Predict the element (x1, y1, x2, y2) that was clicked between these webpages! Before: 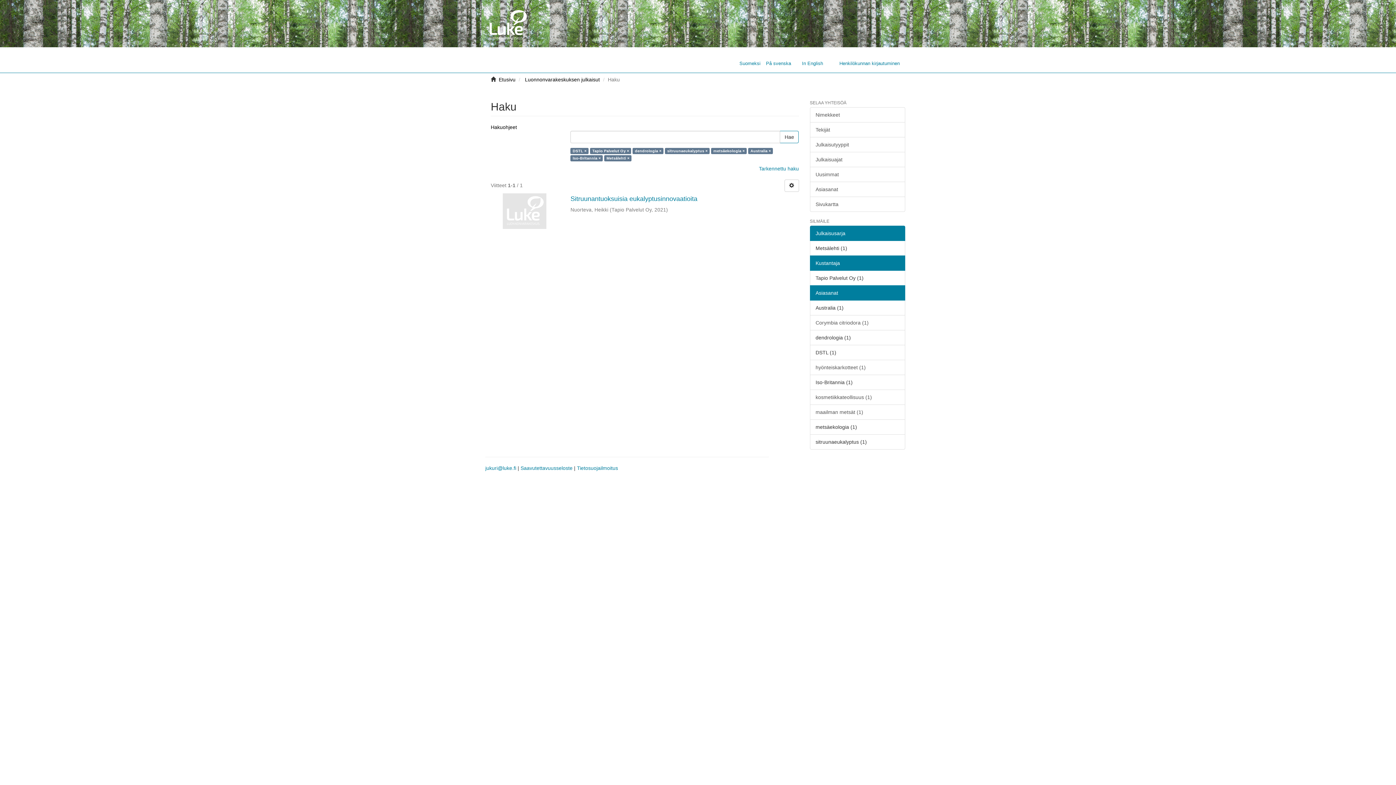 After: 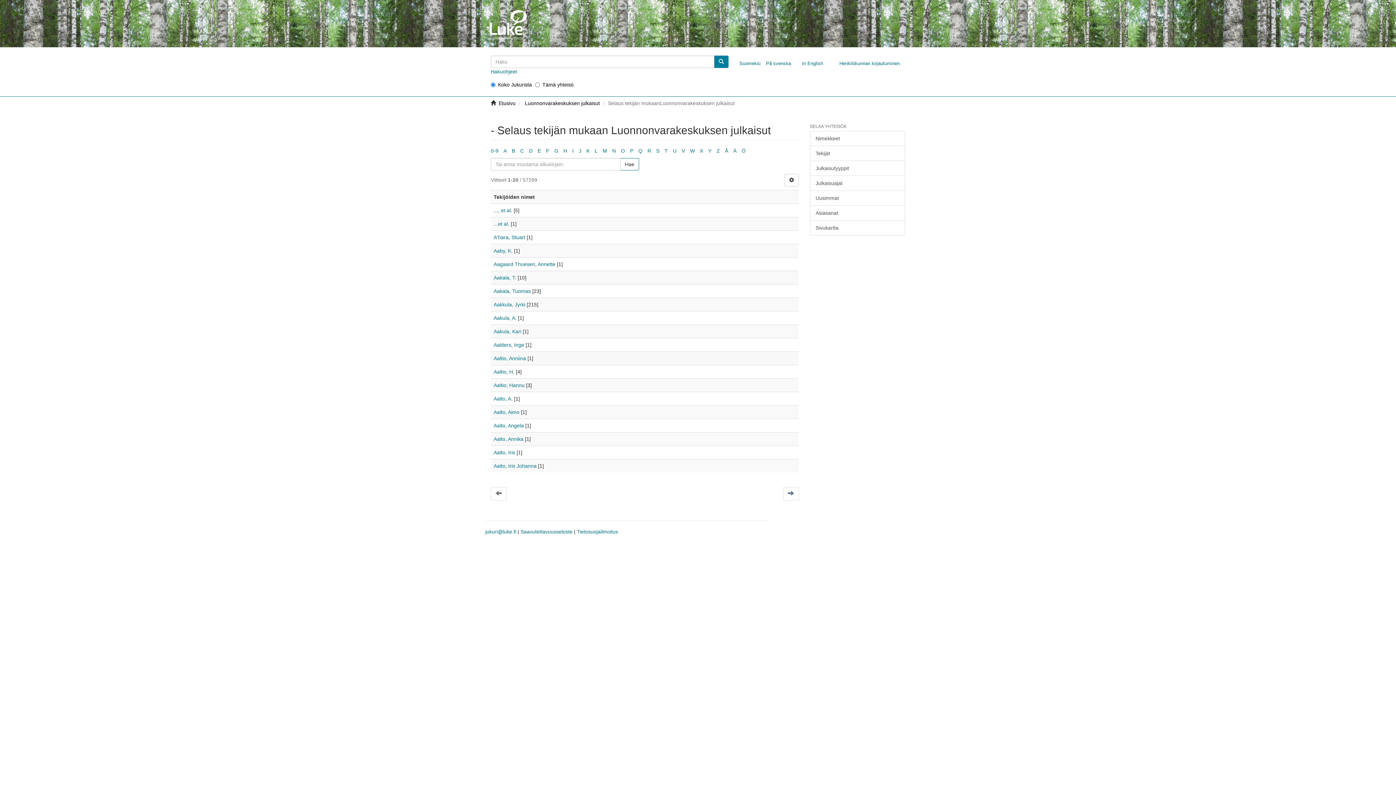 Action: label: Tekijät bbox: (810, 122, 905, 137)